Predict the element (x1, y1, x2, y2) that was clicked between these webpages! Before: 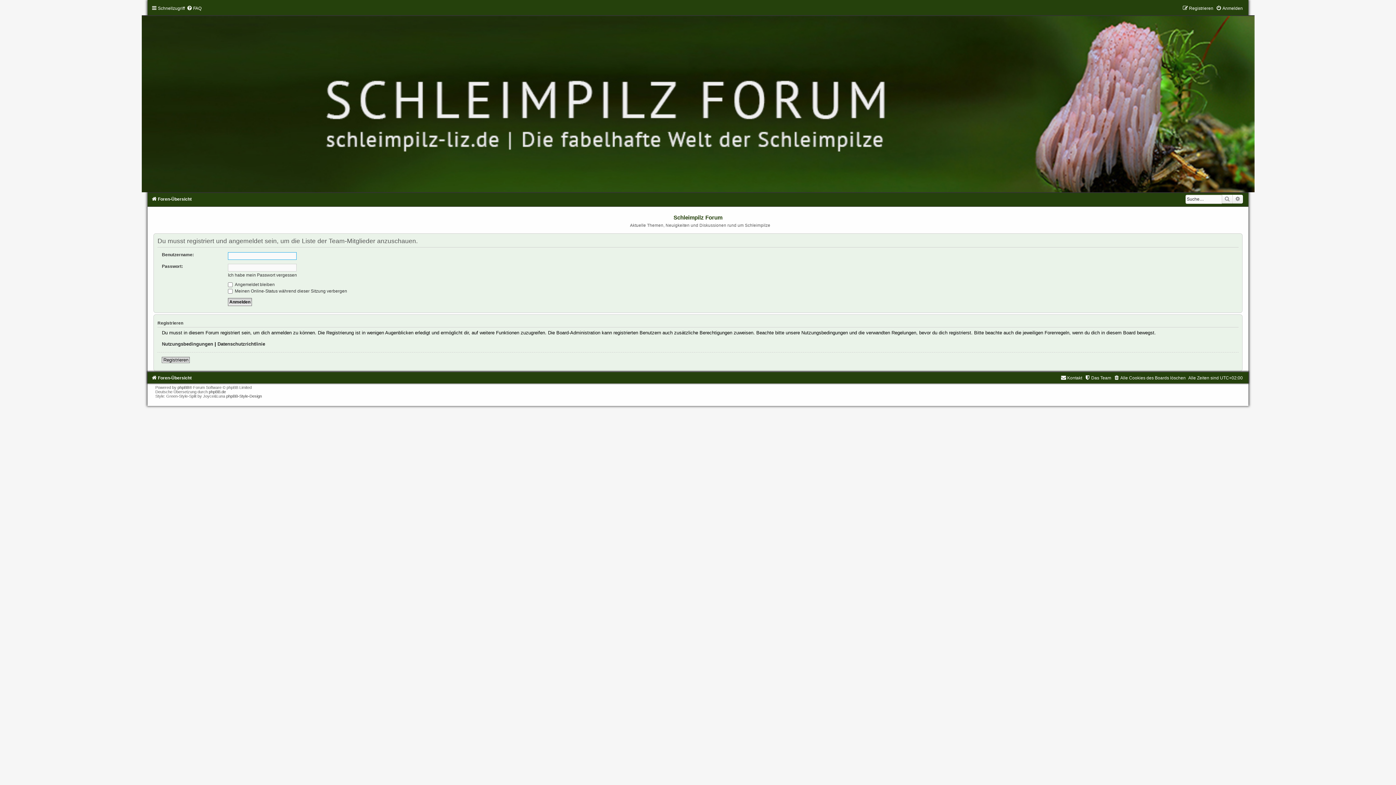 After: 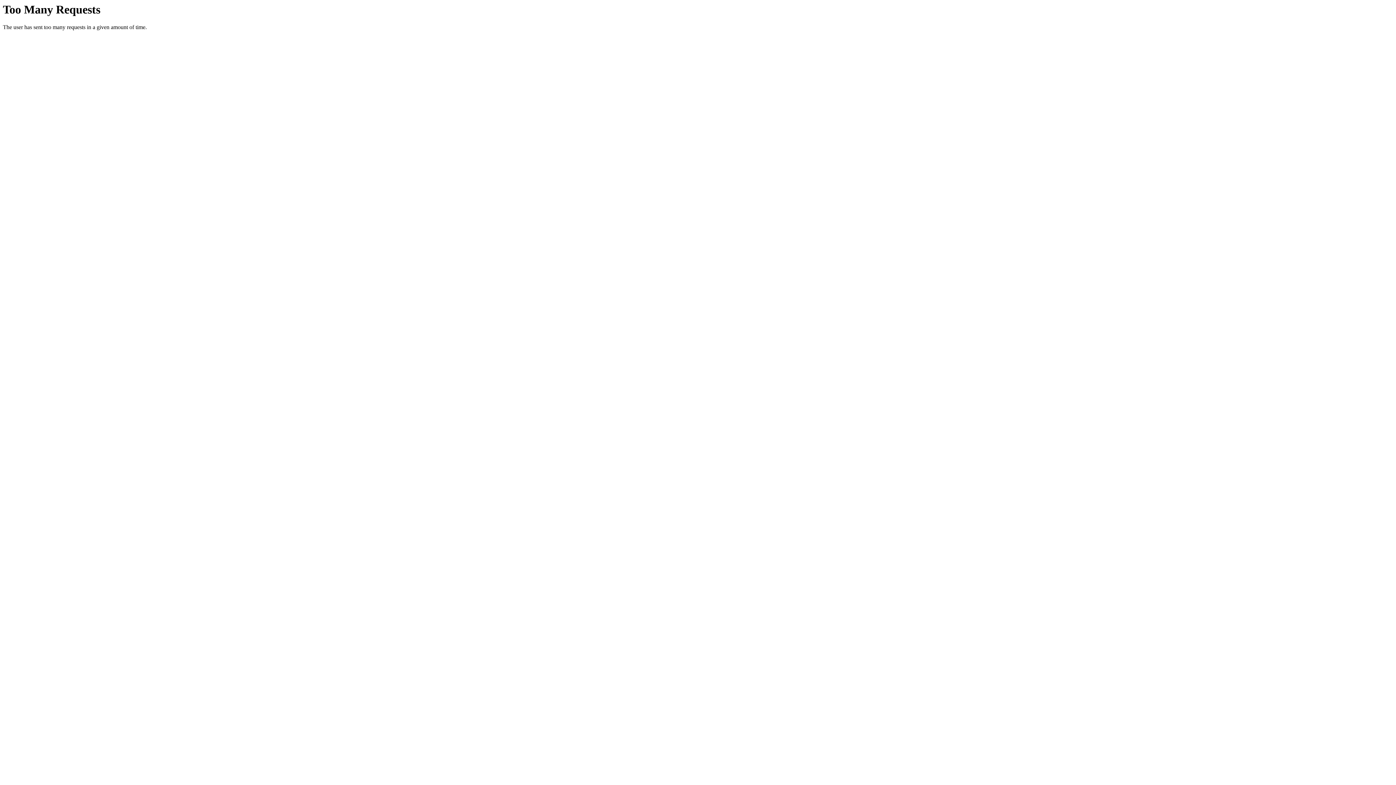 Action: bbox: (226, 394, 261, 398) label: phpBB-Style-Design